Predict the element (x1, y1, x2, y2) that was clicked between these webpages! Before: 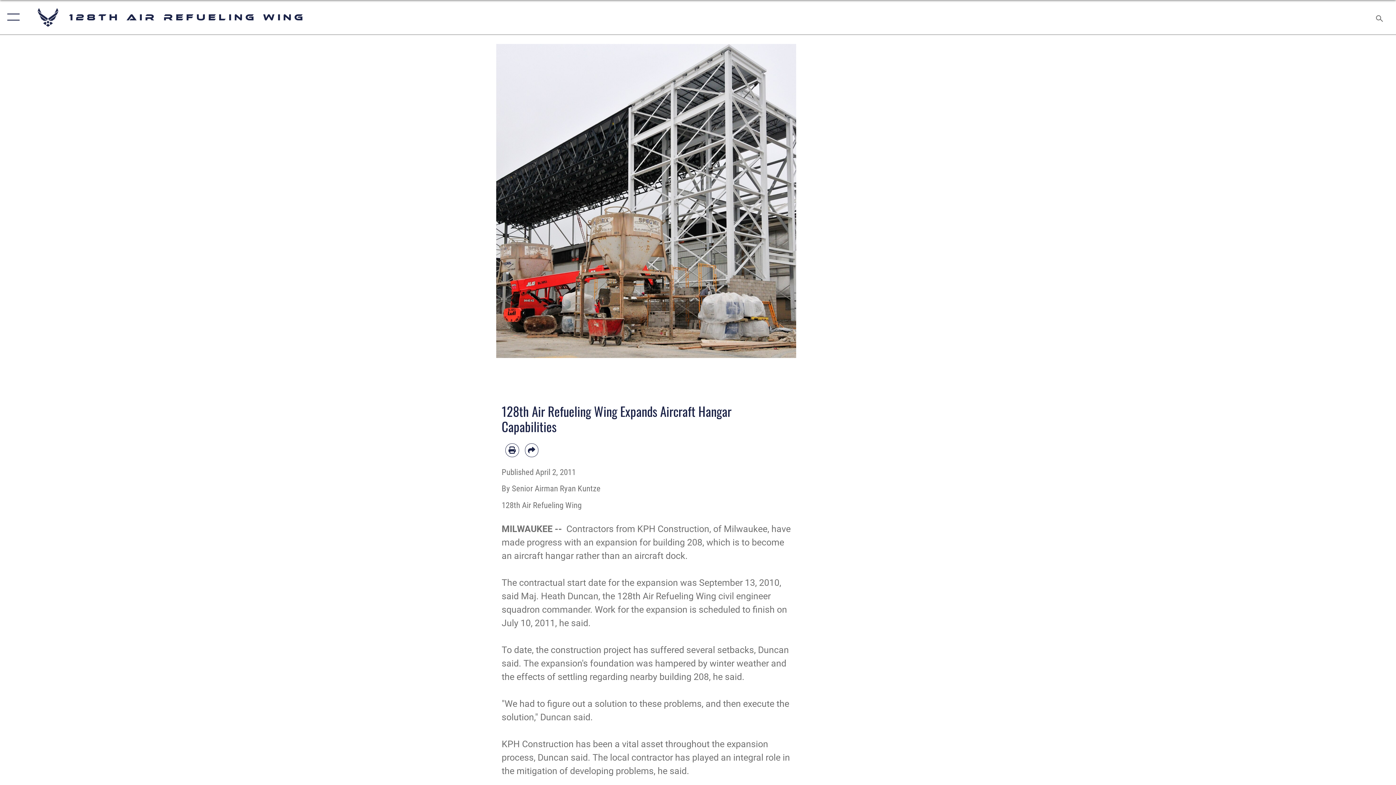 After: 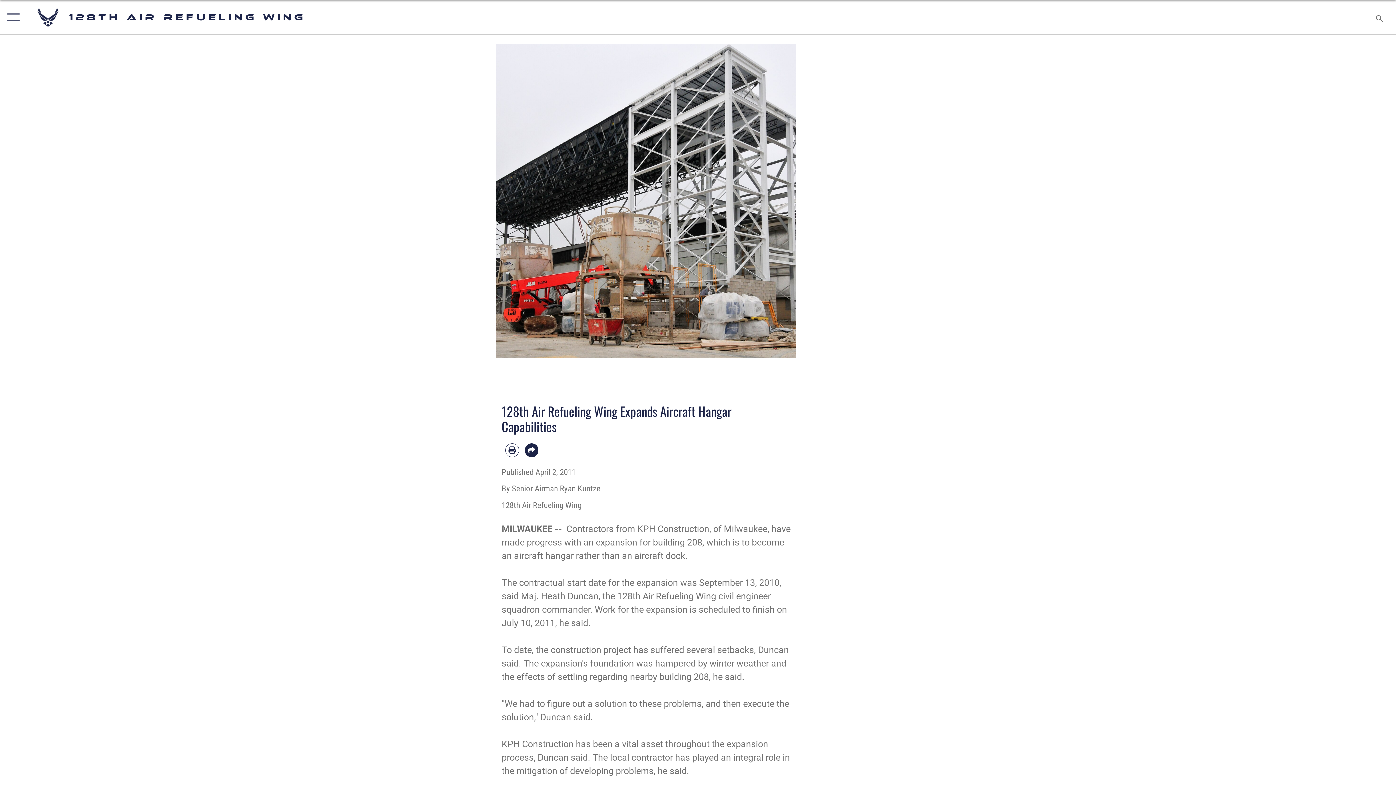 Action: label: Share by email bbox: (524, 443, 538, 457)